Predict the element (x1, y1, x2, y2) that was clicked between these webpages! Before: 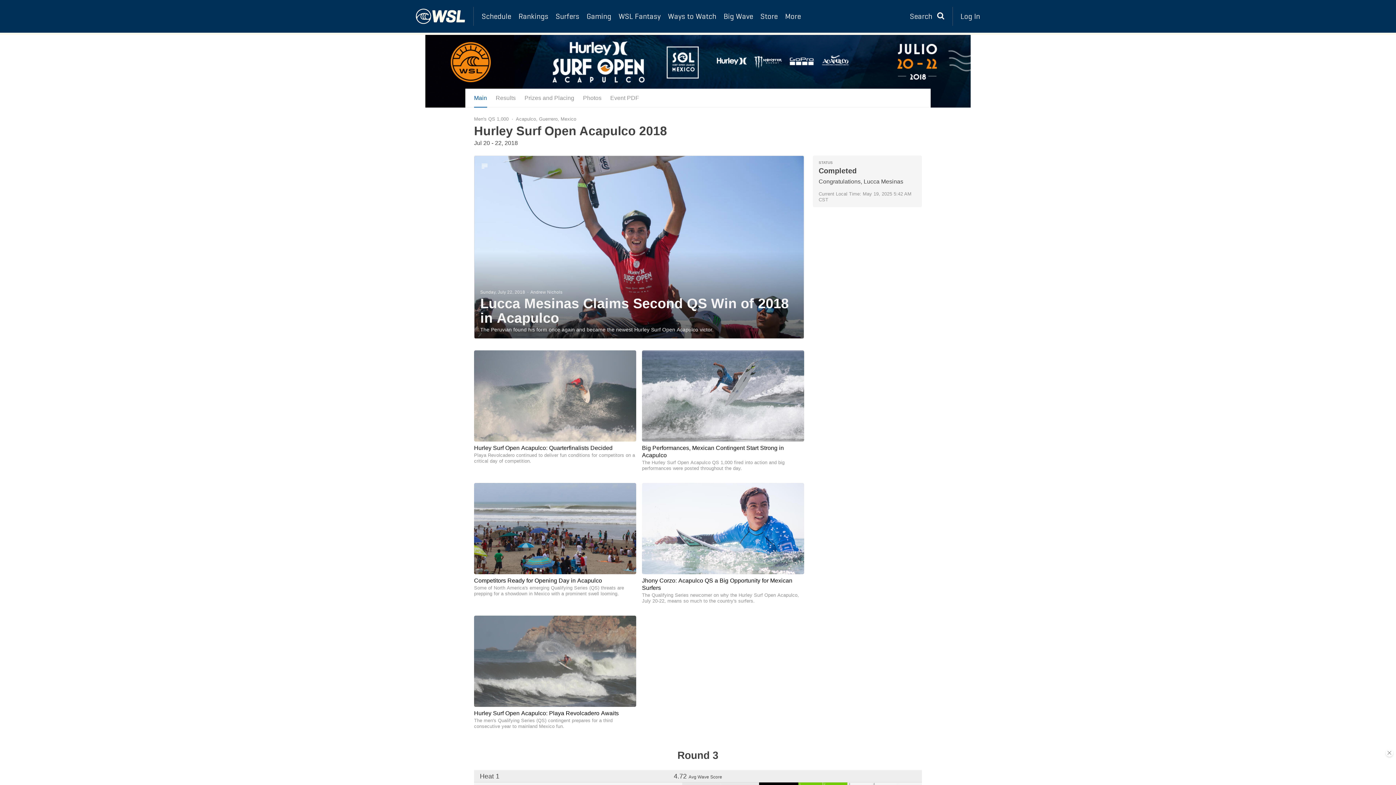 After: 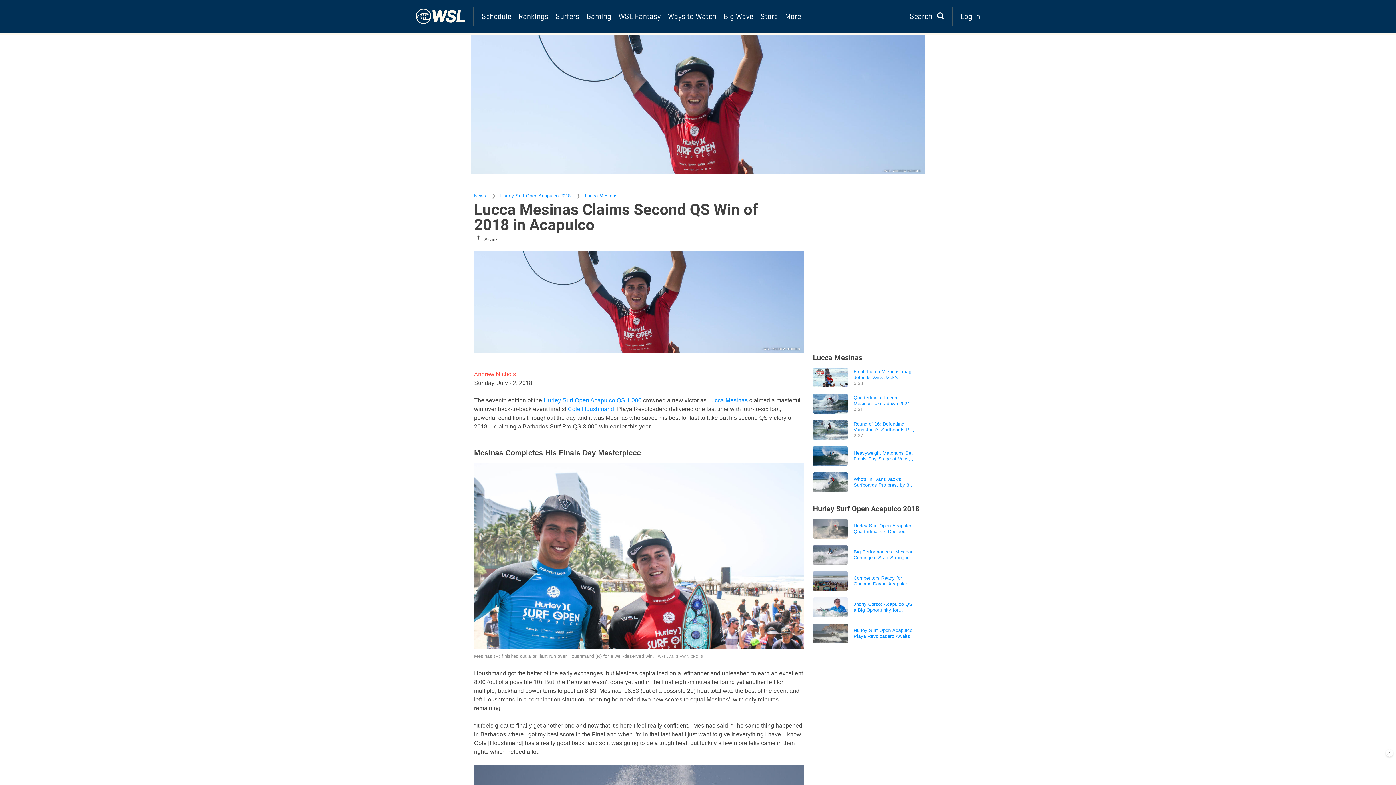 Action: label: Lucca Mesinas Claims Second QS Win of 2018 in Acapulco bbox: (480, 296, 798, 325)